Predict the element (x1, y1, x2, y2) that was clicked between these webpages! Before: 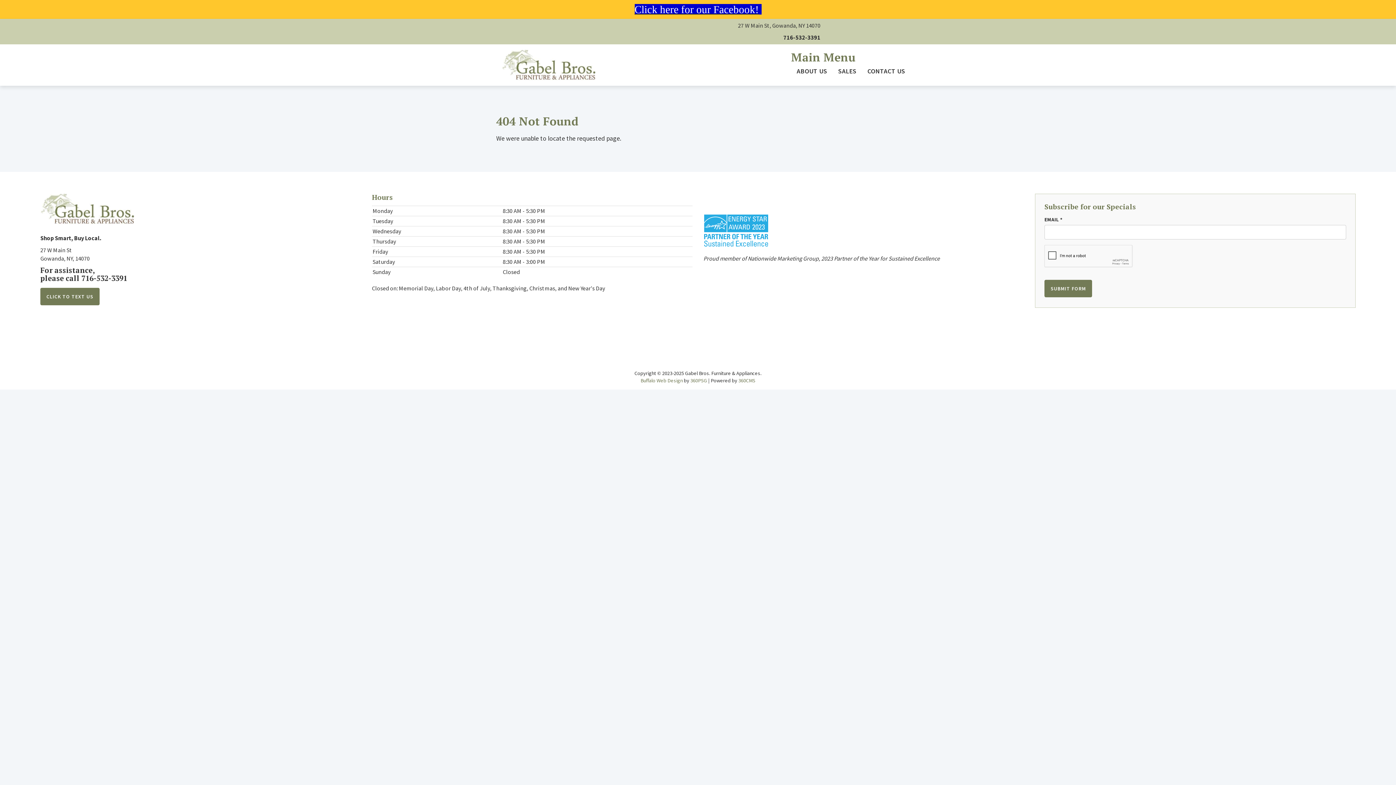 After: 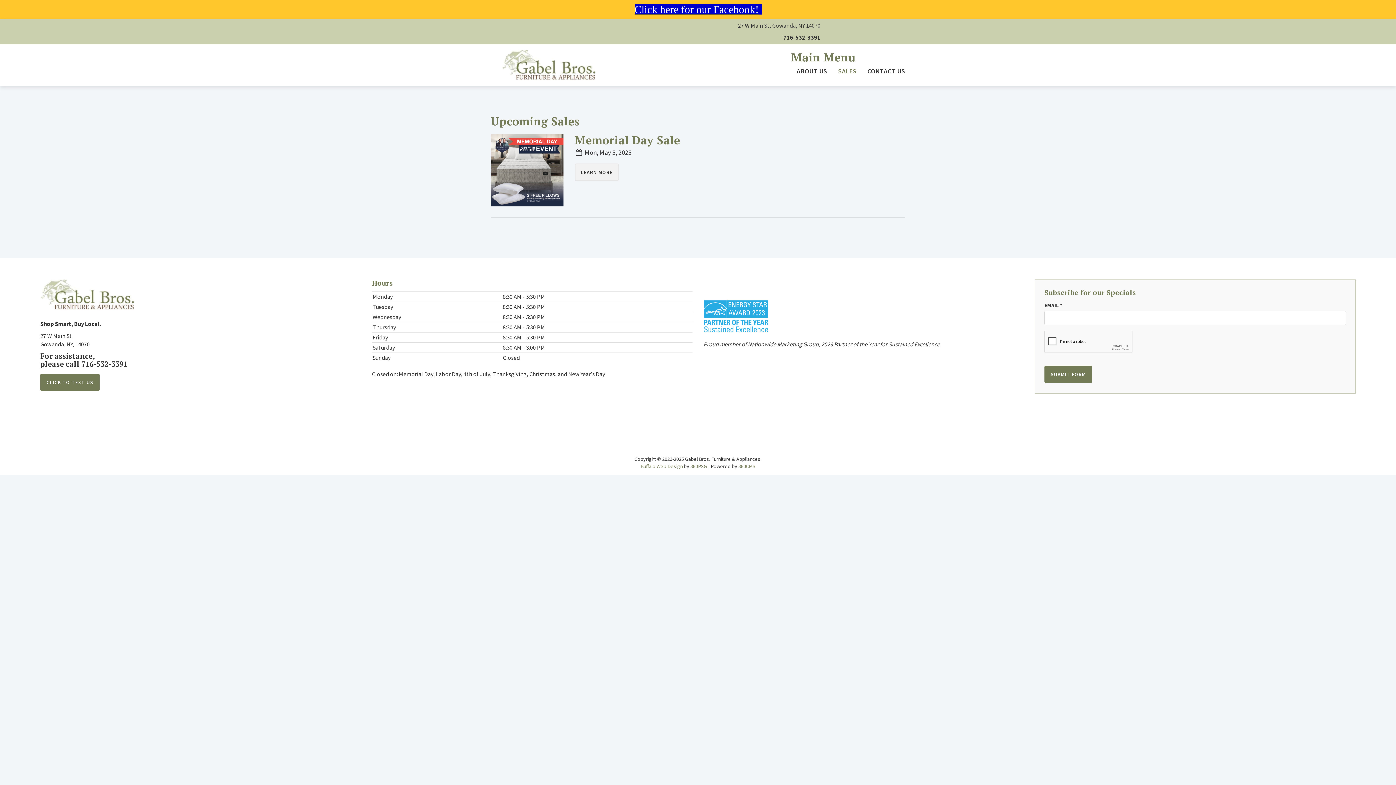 Action: bbox: (832, 63, 862, 79) label: SALES